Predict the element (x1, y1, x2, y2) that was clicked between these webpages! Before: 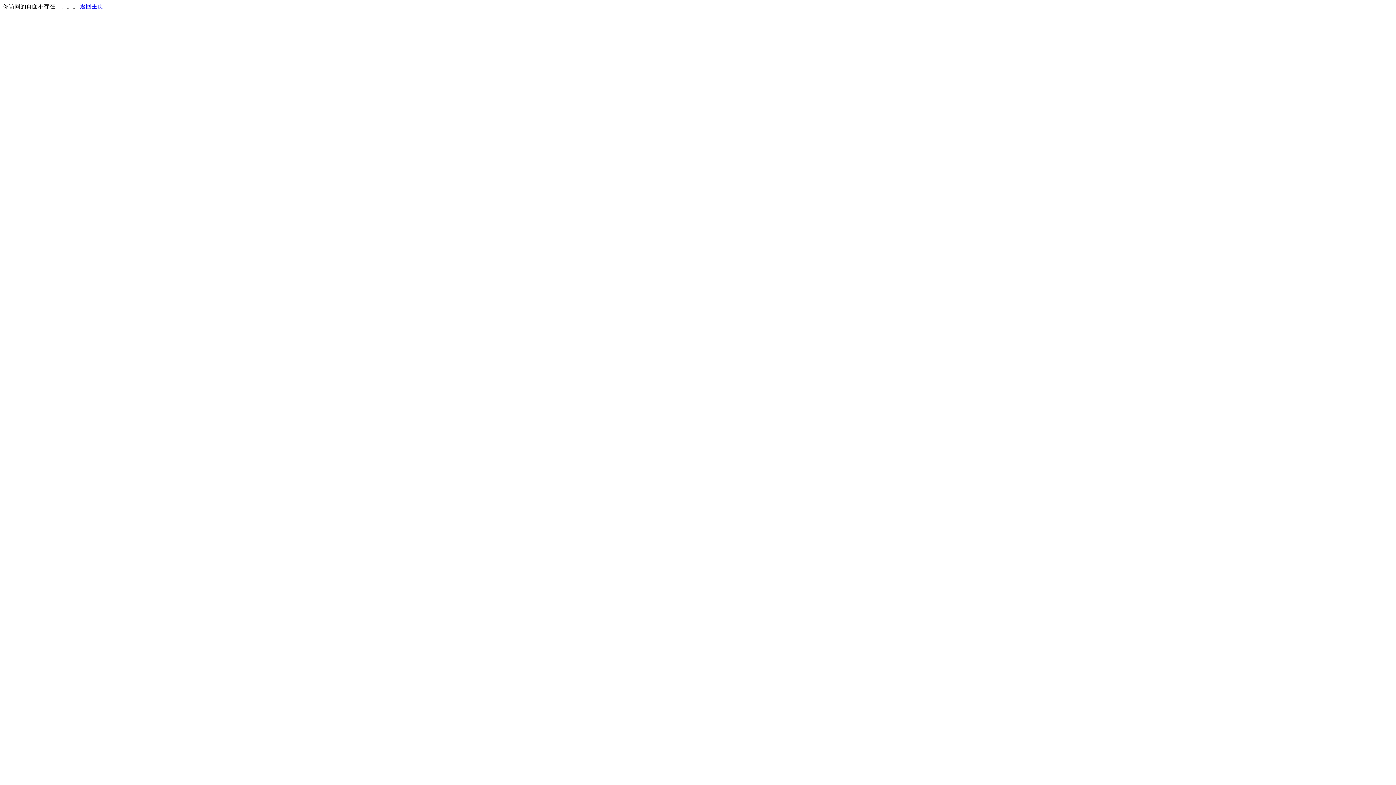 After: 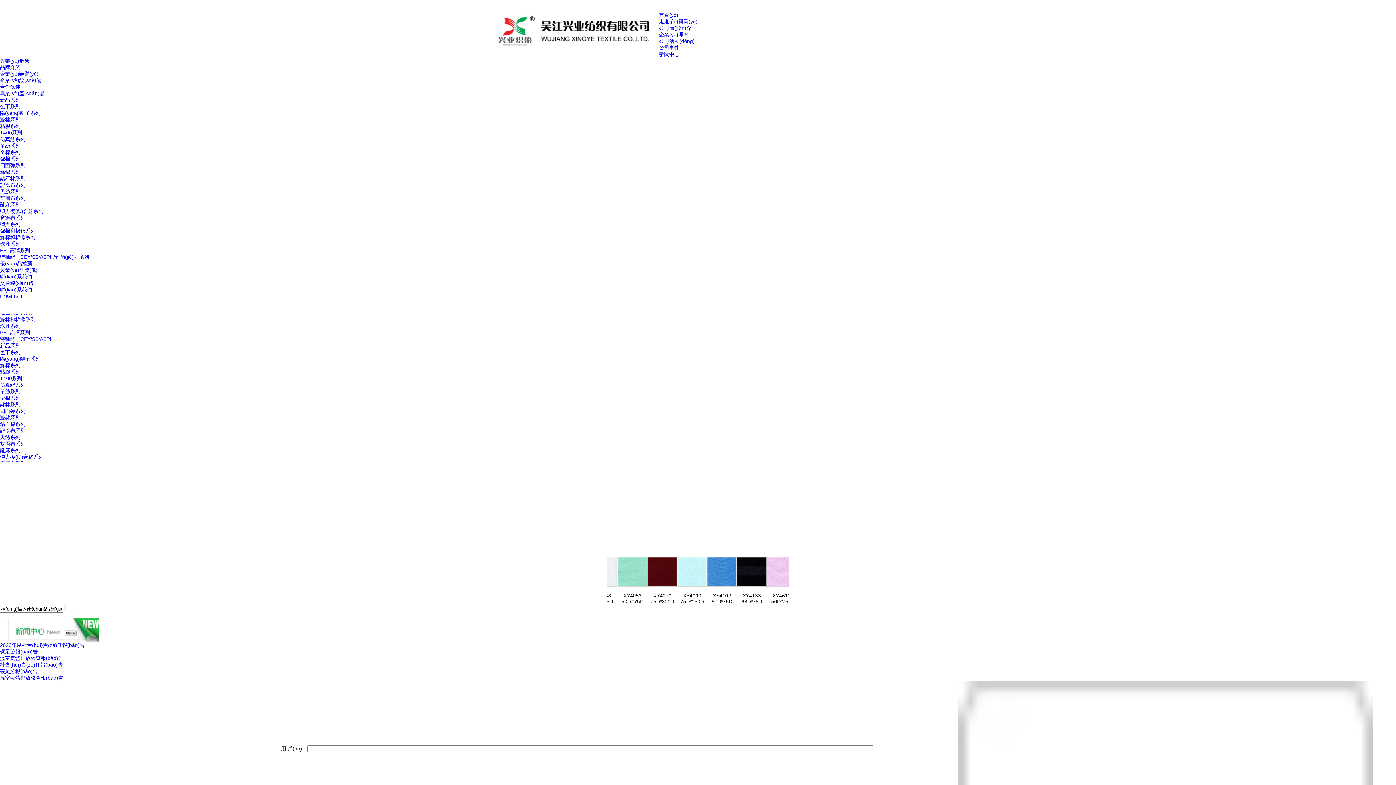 Action: label: 返回主页 bbox: (80, 3, 103, 9)